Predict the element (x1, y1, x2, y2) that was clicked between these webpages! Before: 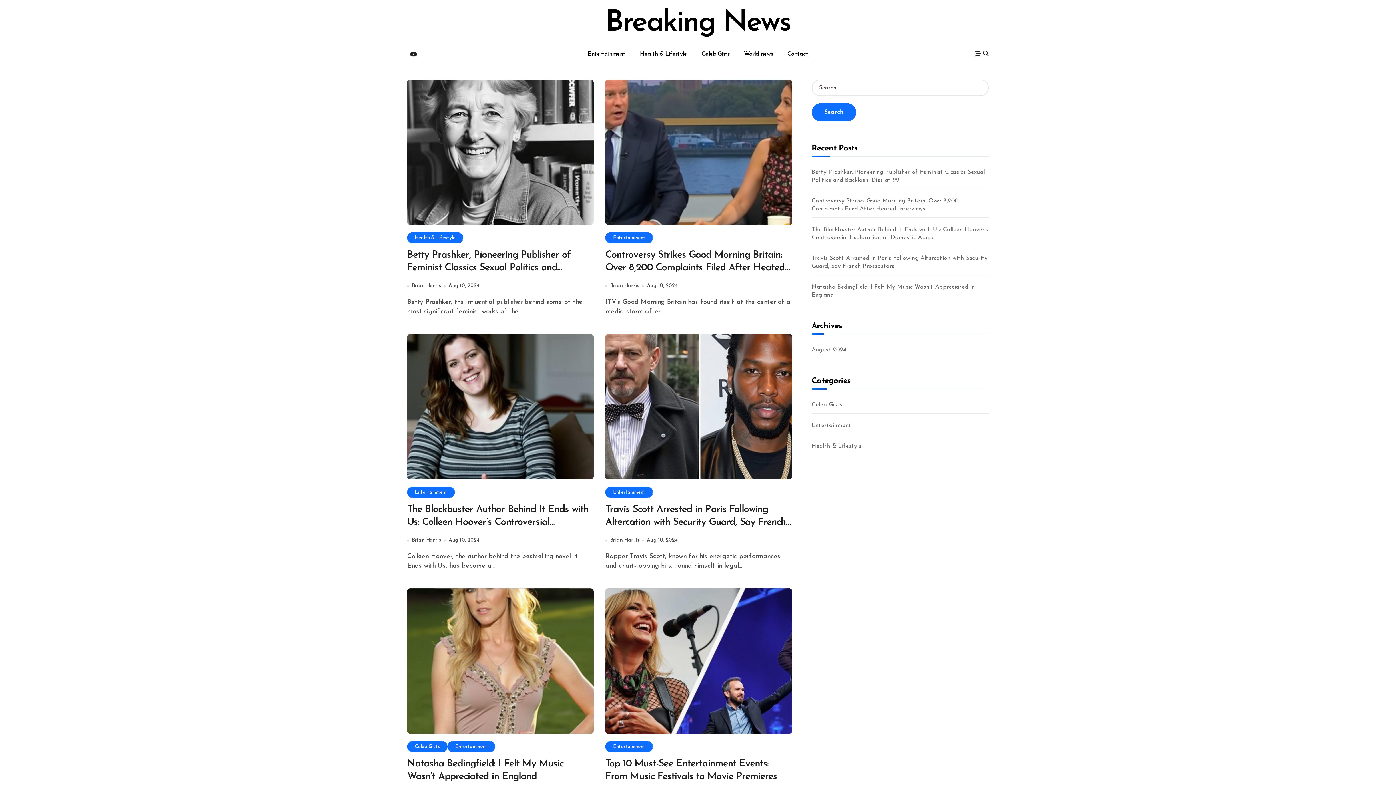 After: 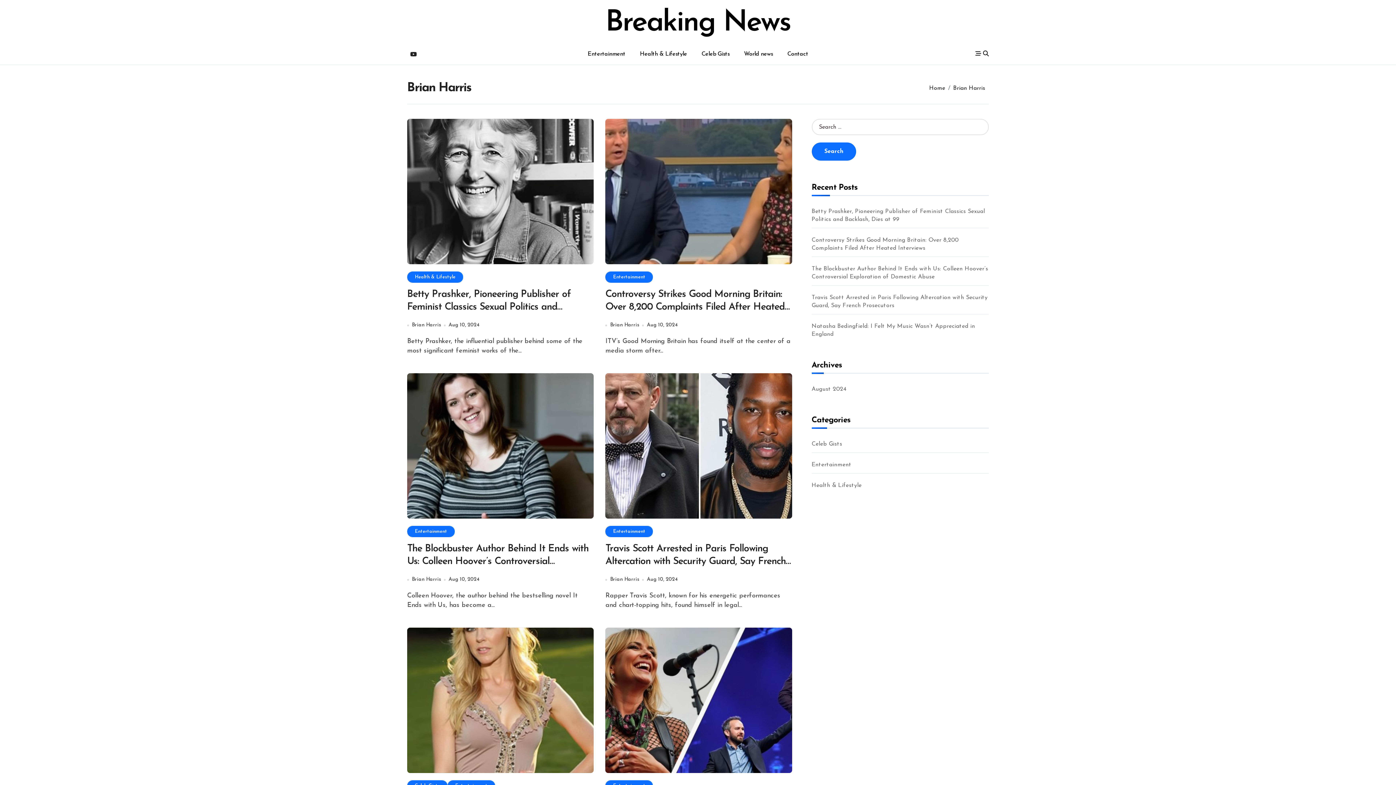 Action: label: Brian Harris bbox: (610, 281, 639, 290)